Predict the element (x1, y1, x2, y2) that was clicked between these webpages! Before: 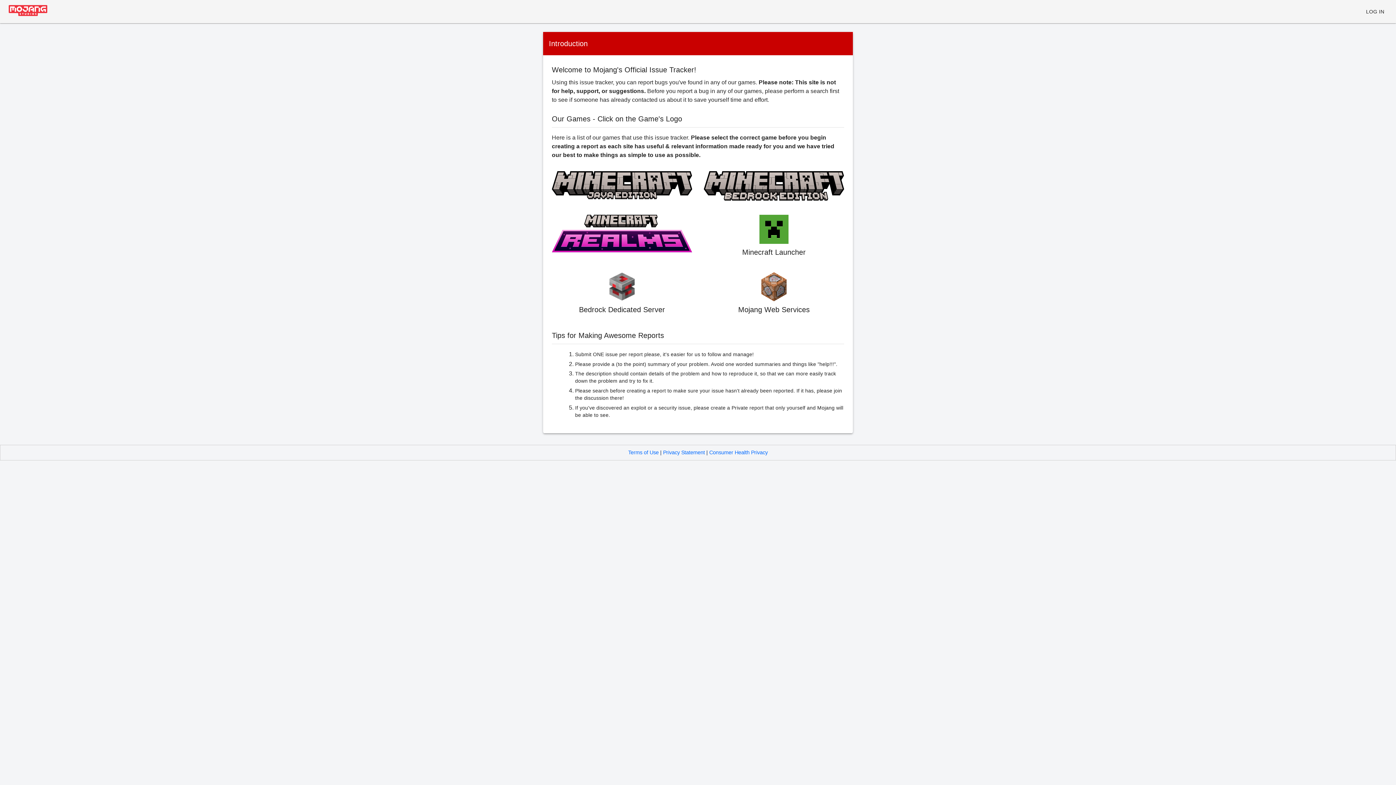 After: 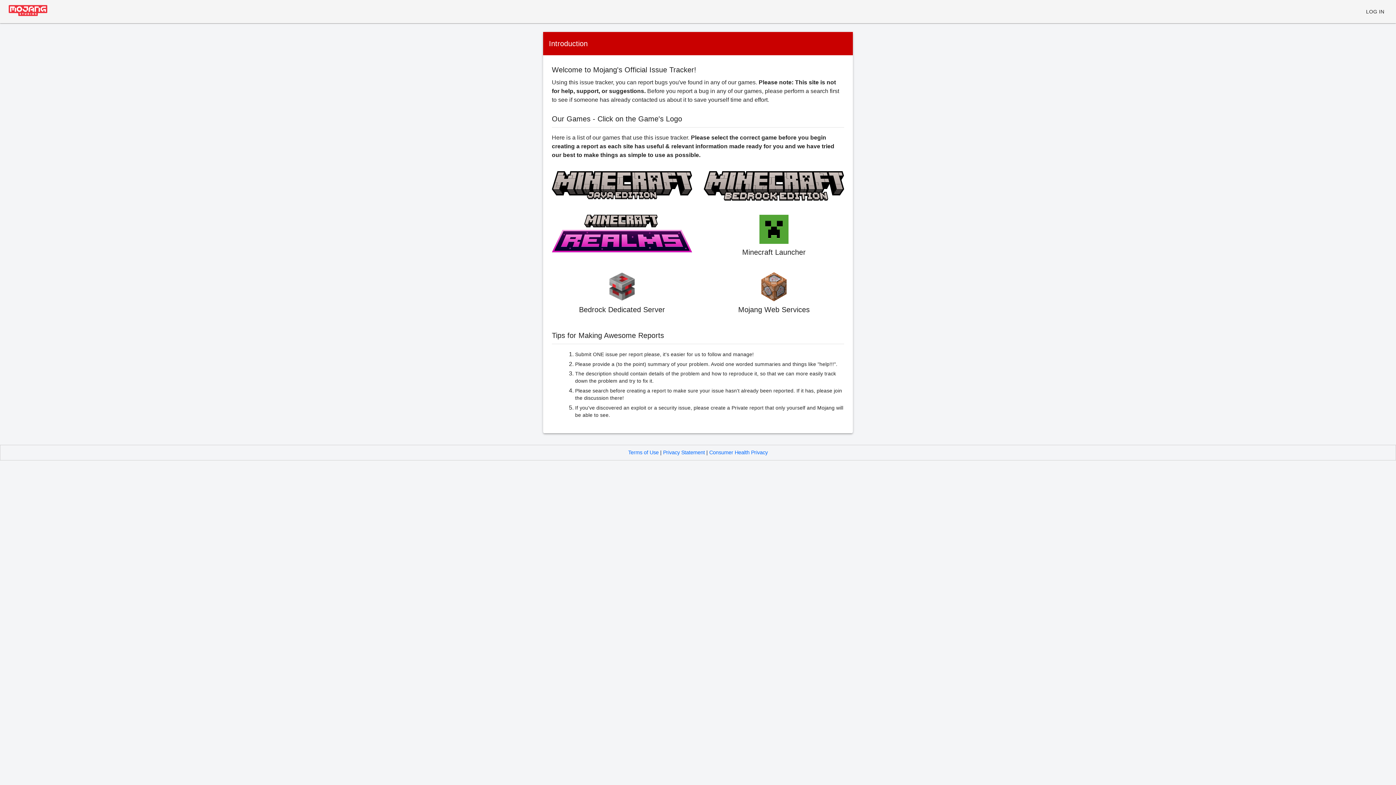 Action: bbox: (709, 449, 768, 455) label: Consumer Health Privacy